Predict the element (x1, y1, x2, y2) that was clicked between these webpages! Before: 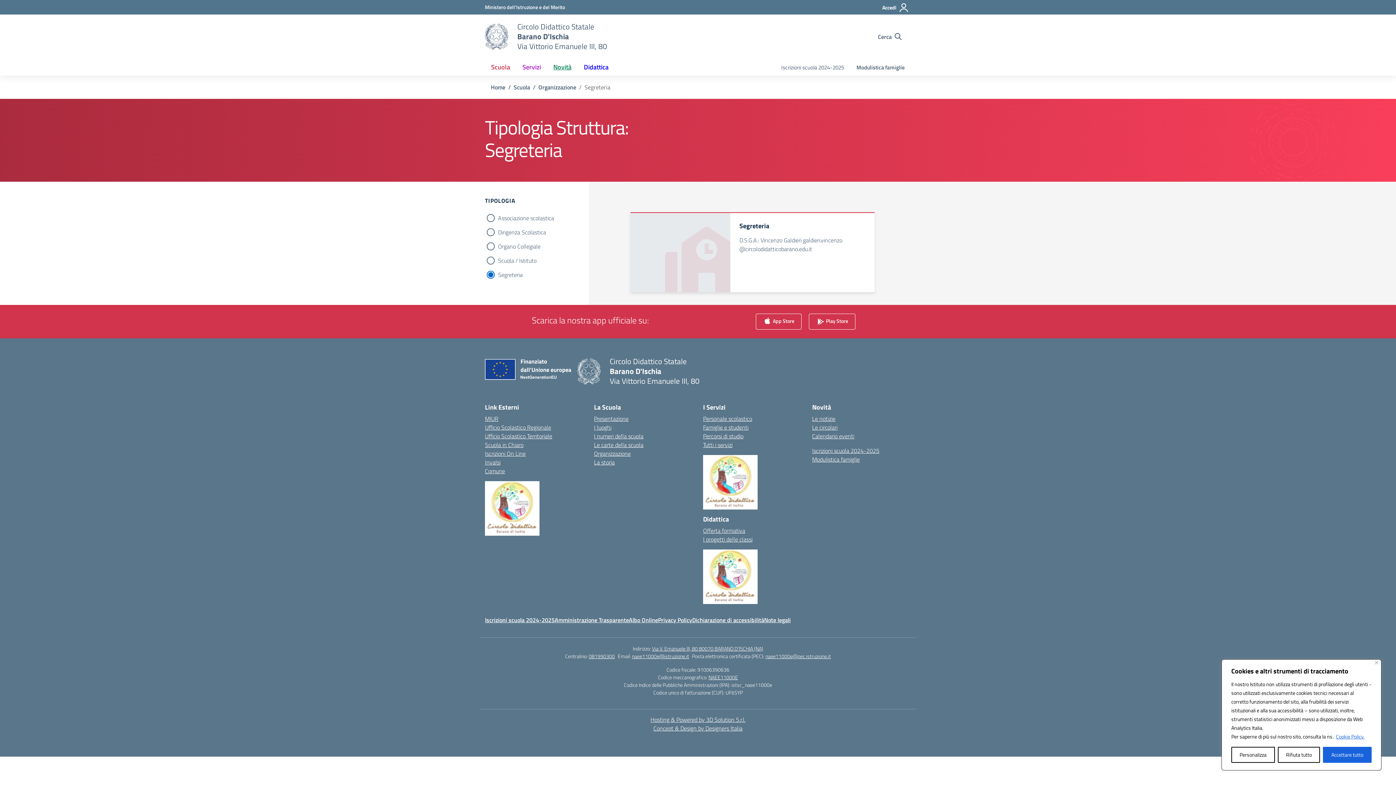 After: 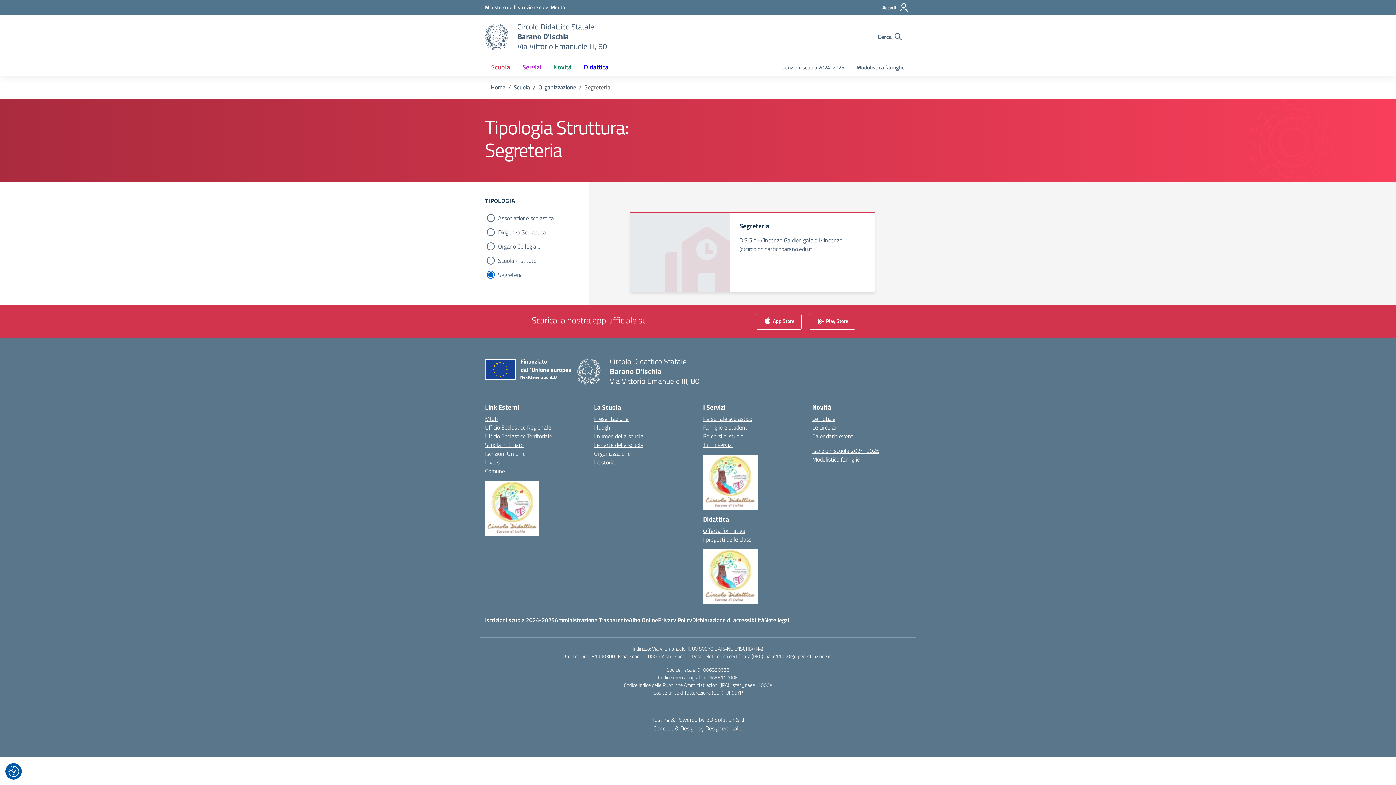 Action: label: Vicino bbox: (1375, 661, 1378, 664)